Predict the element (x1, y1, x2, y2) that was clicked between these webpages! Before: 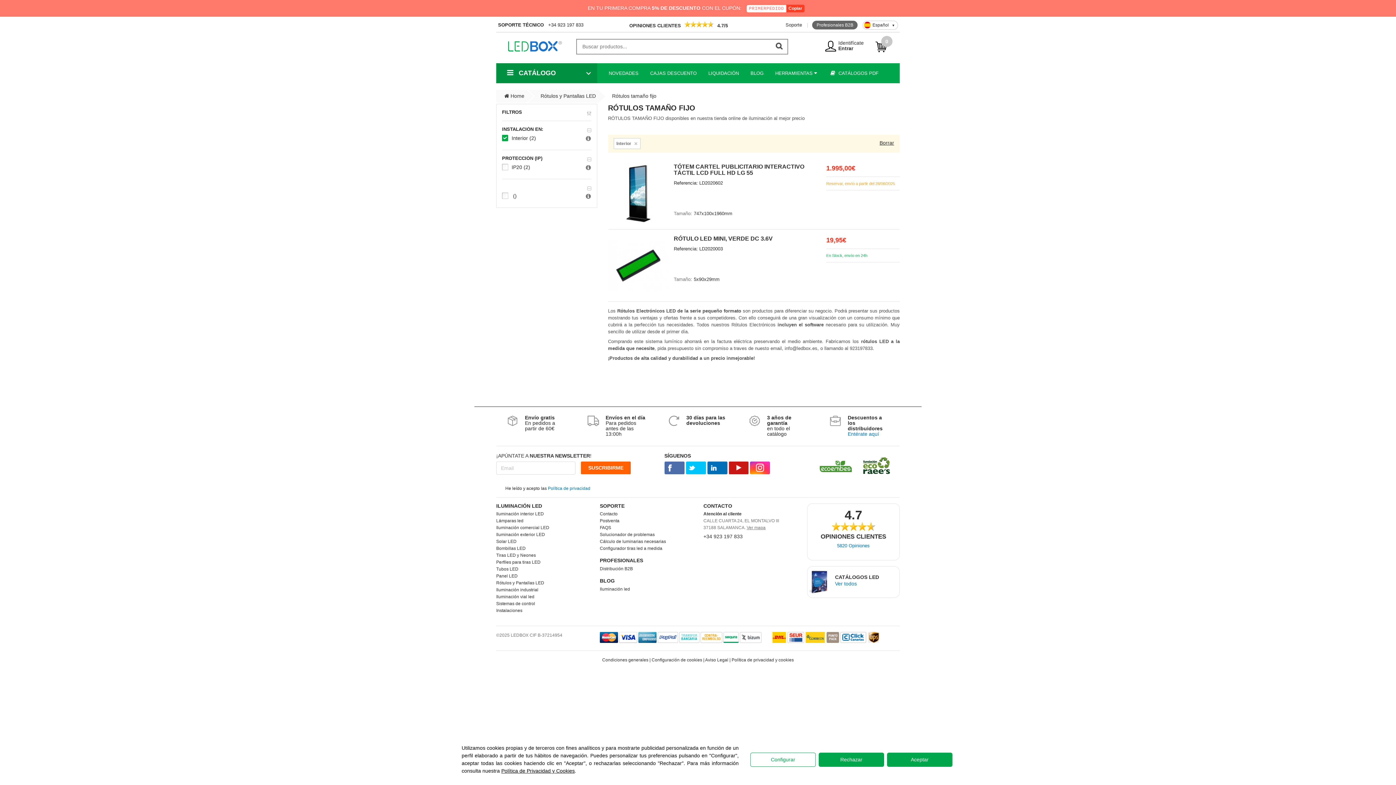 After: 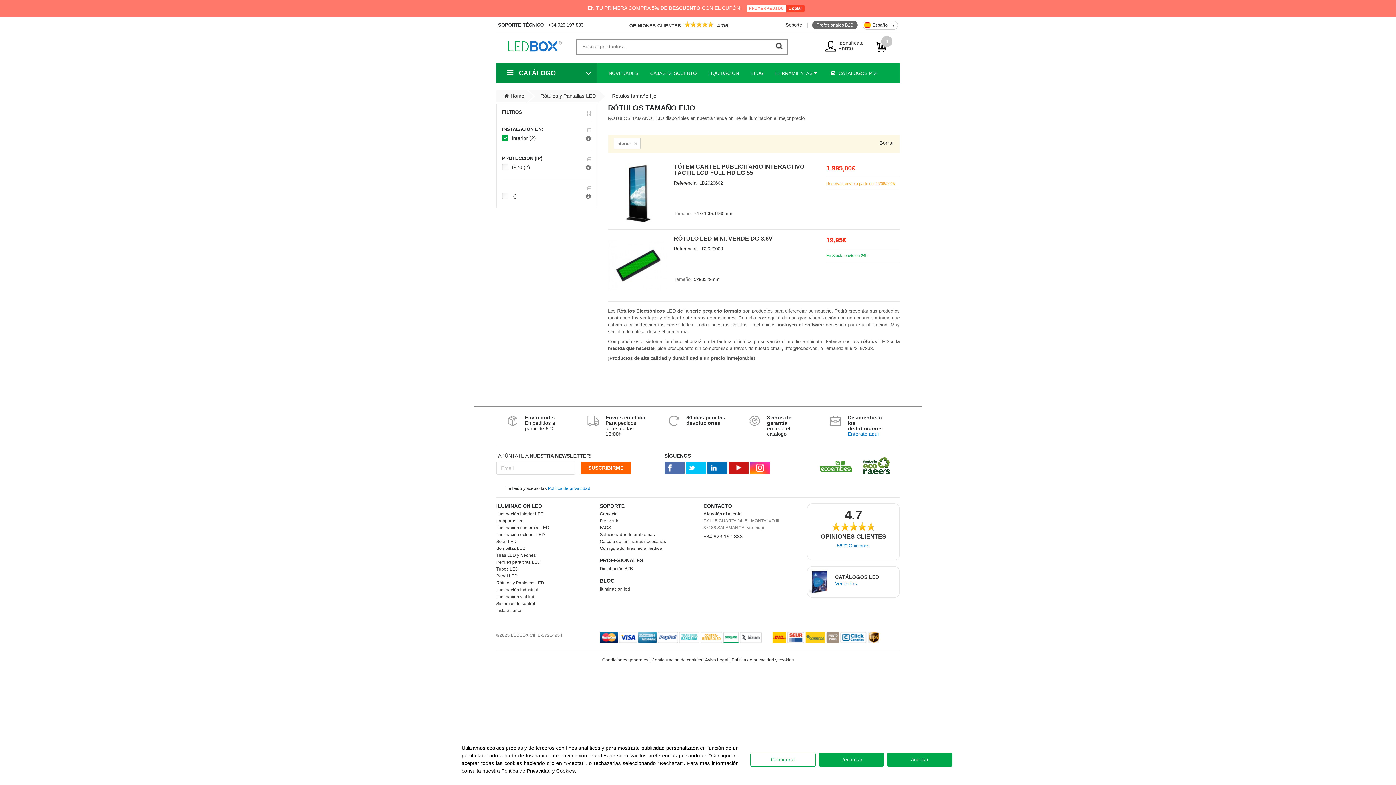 Action: bbox: (600, 539, 666, 544) label: Cálculo de luminarias necesarias